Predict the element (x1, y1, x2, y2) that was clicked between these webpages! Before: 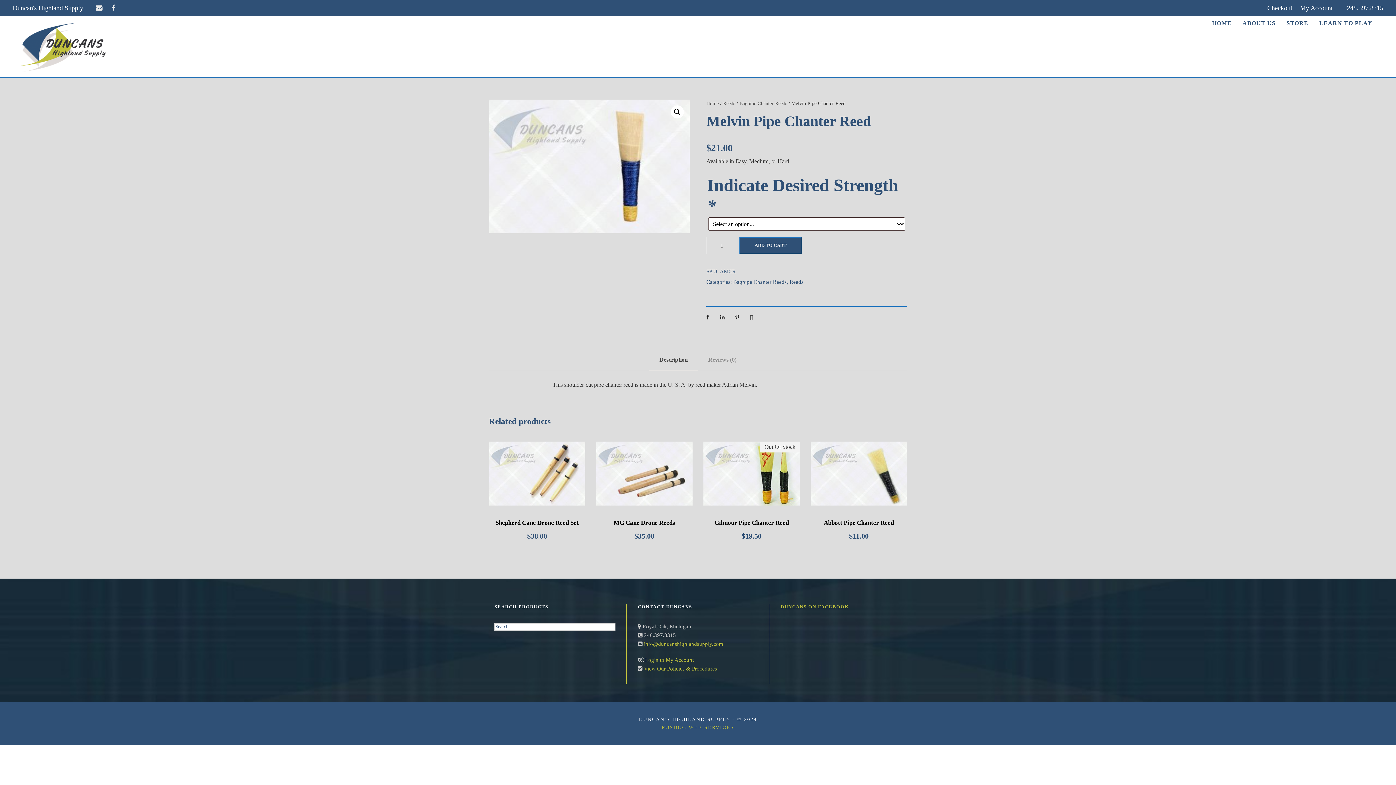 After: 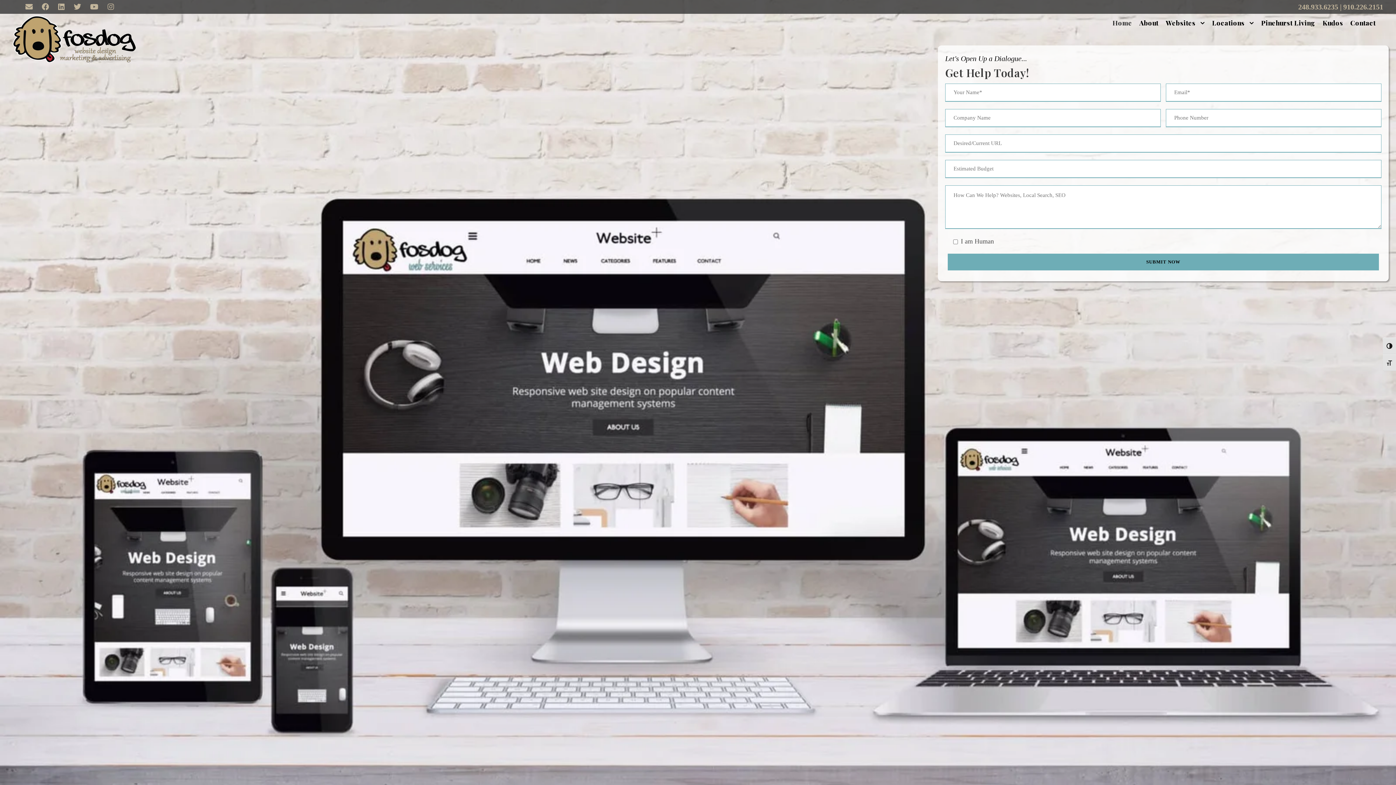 Action: bbox: (662, 725, 734, 730) label: FOSDOG WEB SERVICES